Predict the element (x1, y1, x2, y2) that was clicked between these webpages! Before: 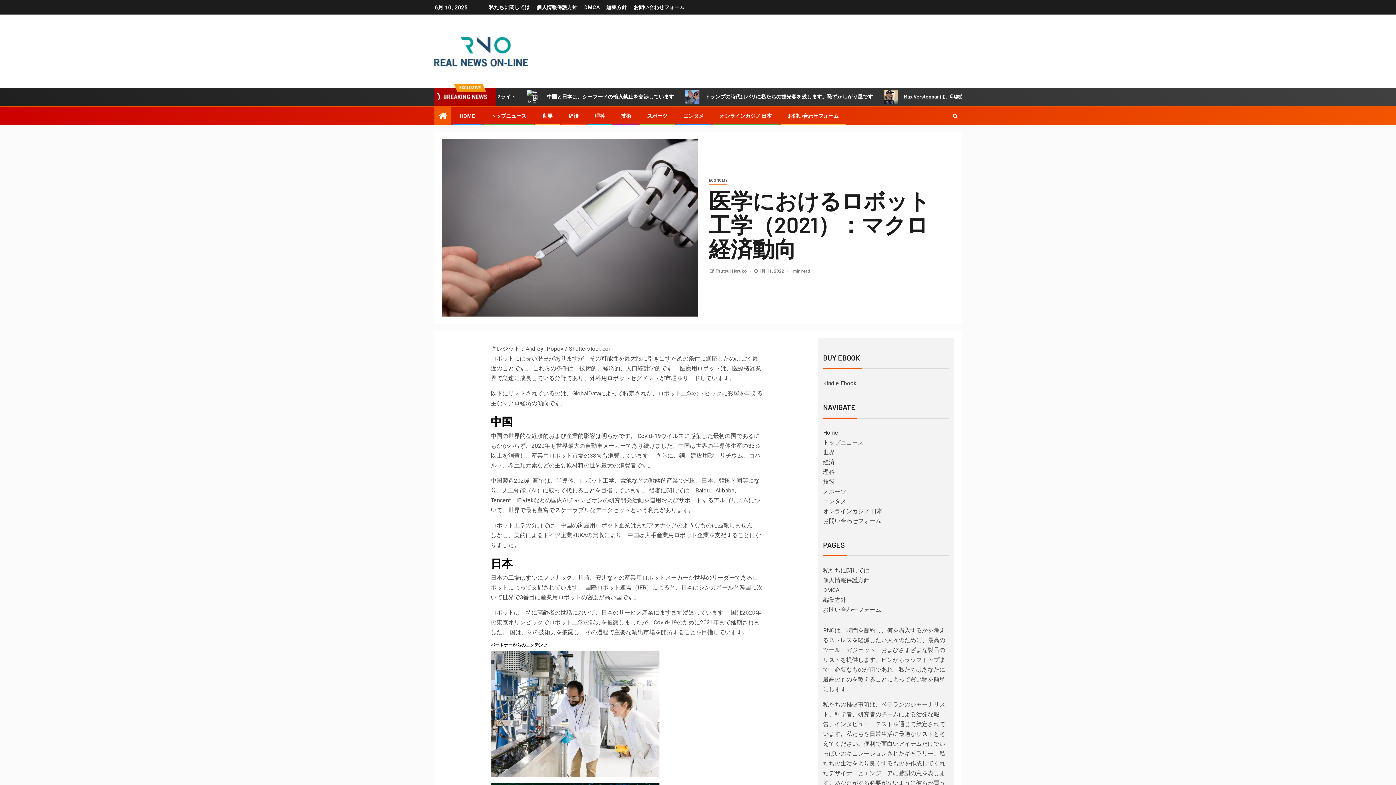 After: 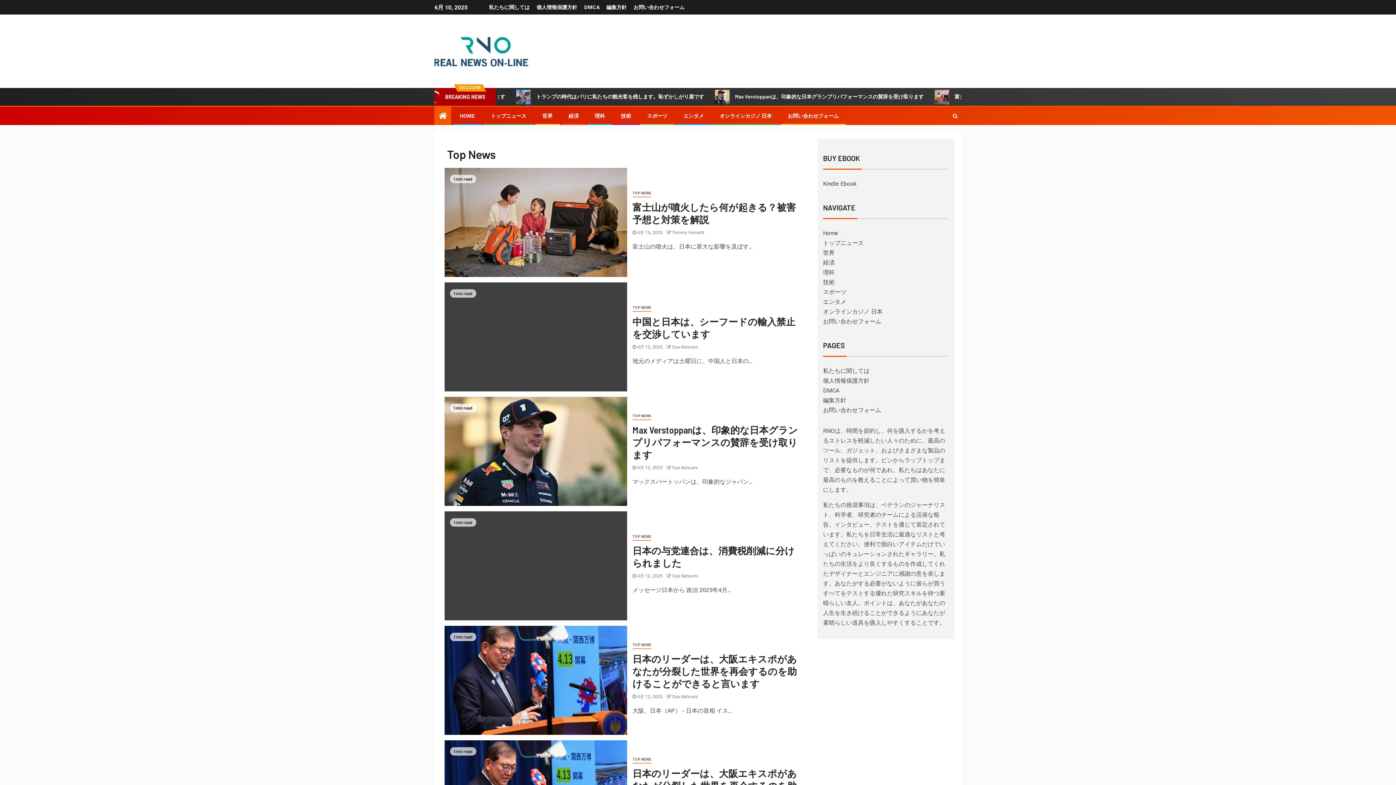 Action: bbox: (490, 113, 526, 118) label: トップニュース